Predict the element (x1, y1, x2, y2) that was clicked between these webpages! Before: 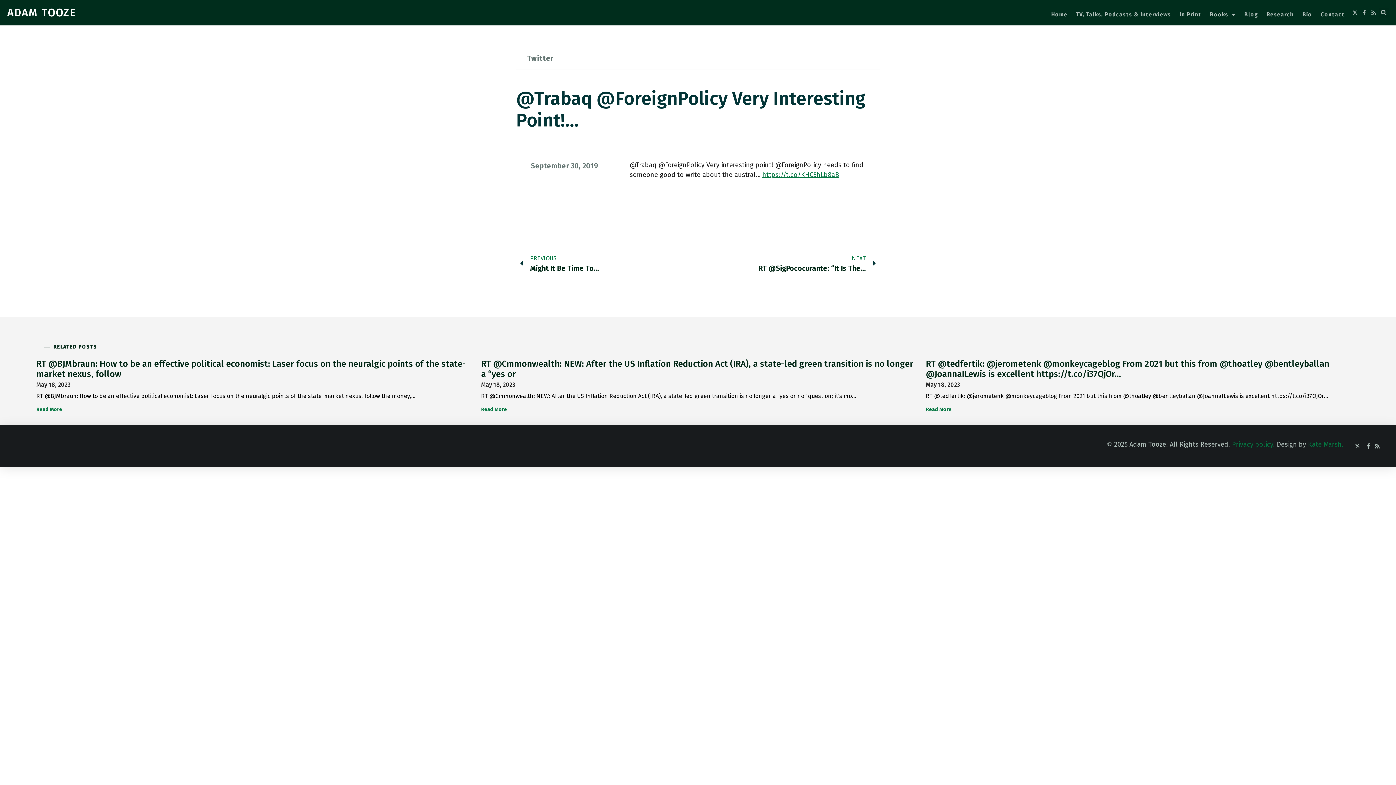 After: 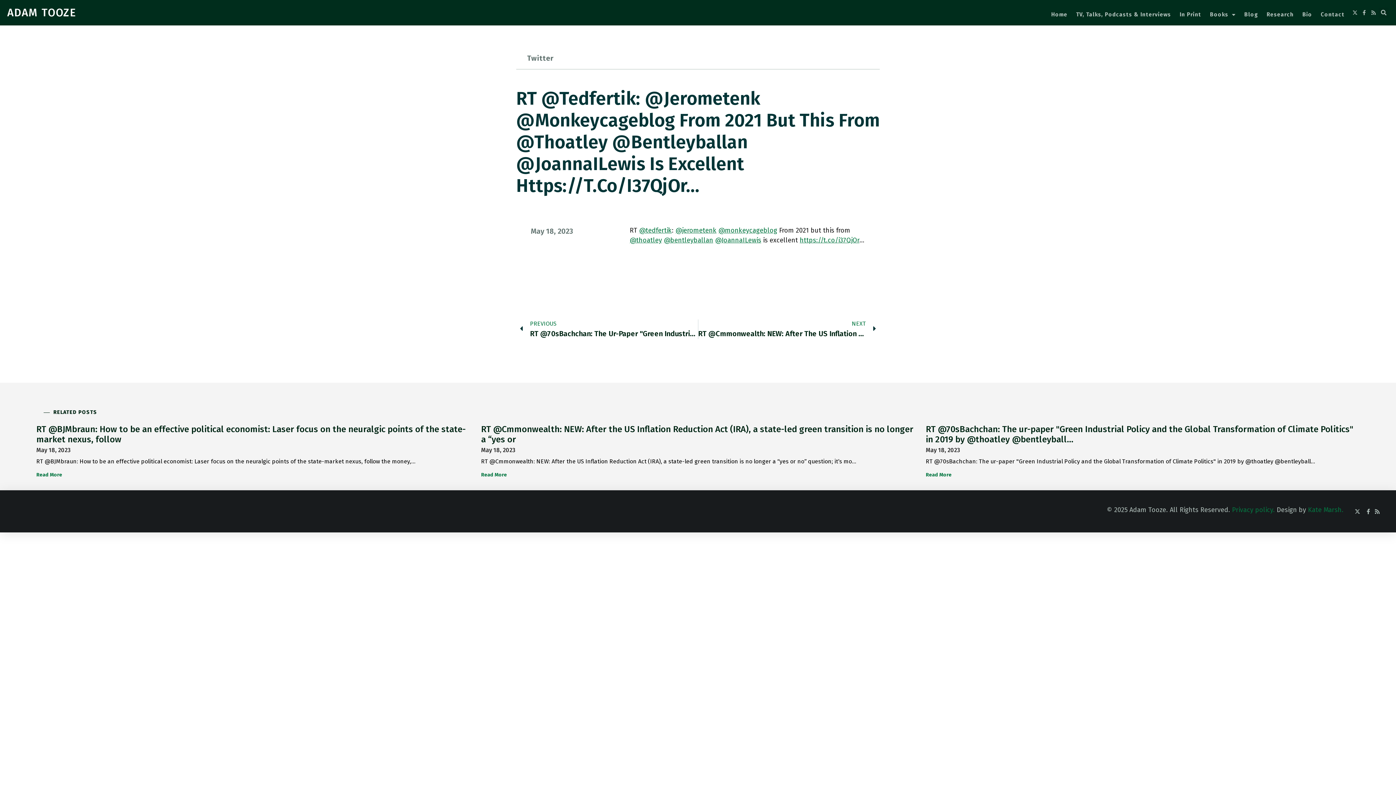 Action: label: Read more about RT @tedfertik: @jerometenk @monkeycageblog From 2021 but this from @thoatley @bentleyballan @JoannaILewis is excellent https://t.co/i37QjOr… bbox: (926, 406, 951, 412)